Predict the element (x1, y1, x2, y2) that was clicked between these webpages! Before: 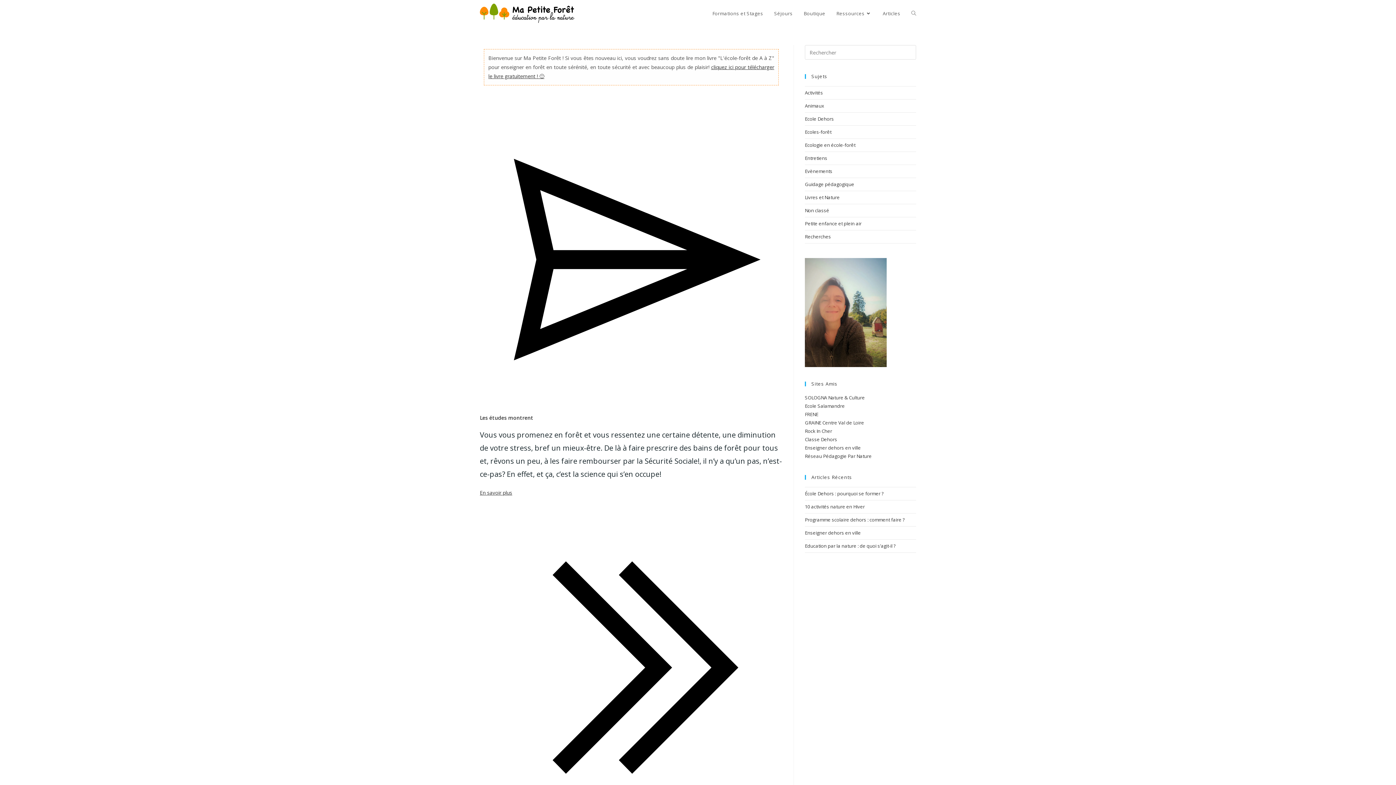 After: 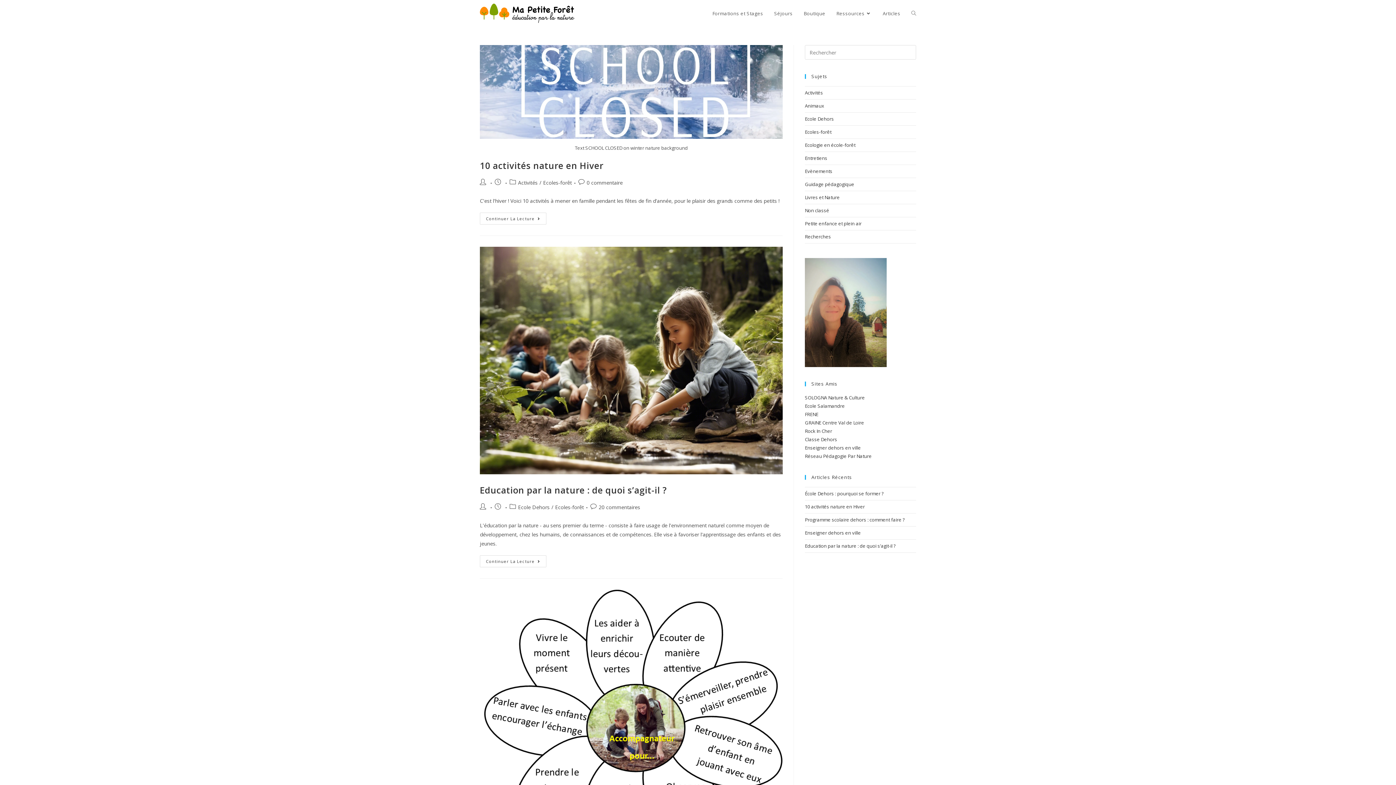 Action: label: Ecoles-forêt bbox: (805, 128, 831, 135)